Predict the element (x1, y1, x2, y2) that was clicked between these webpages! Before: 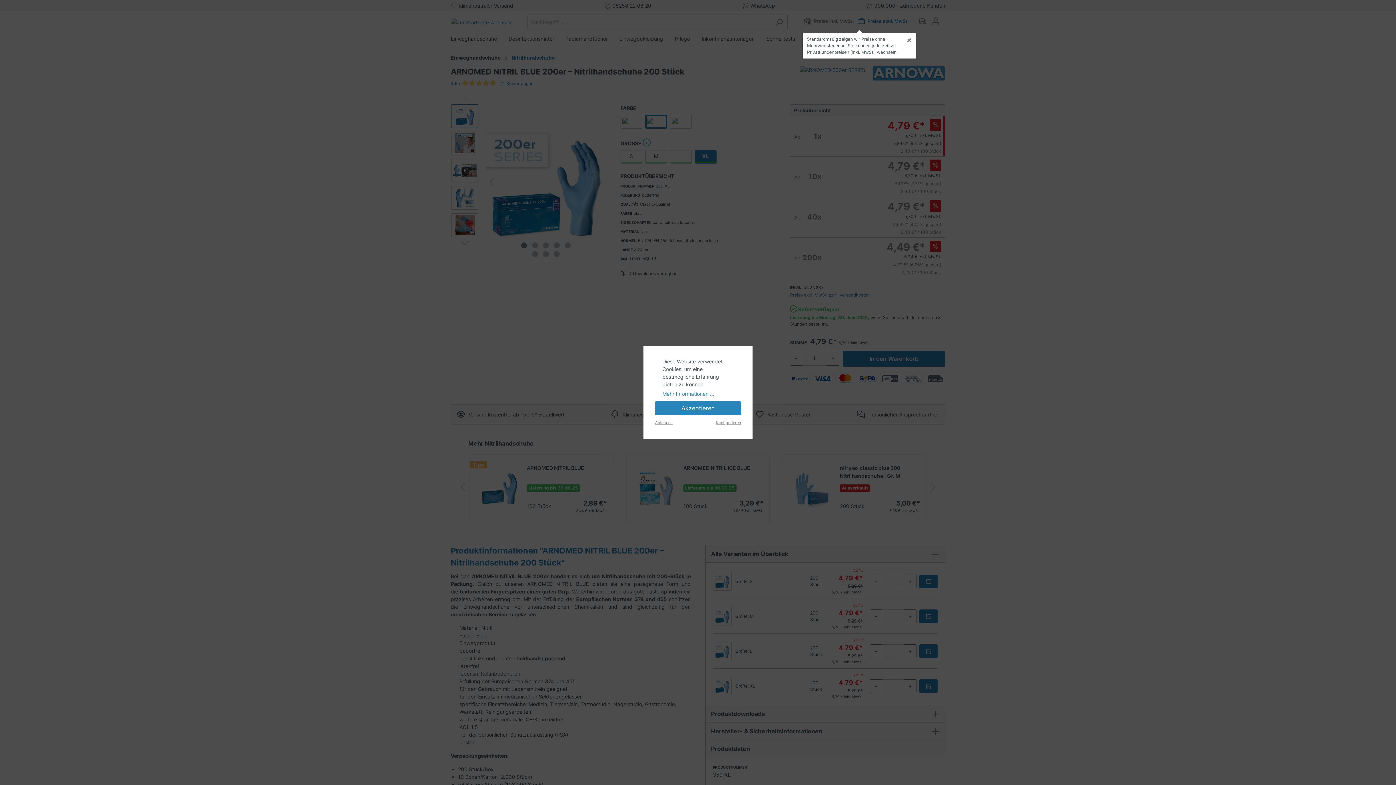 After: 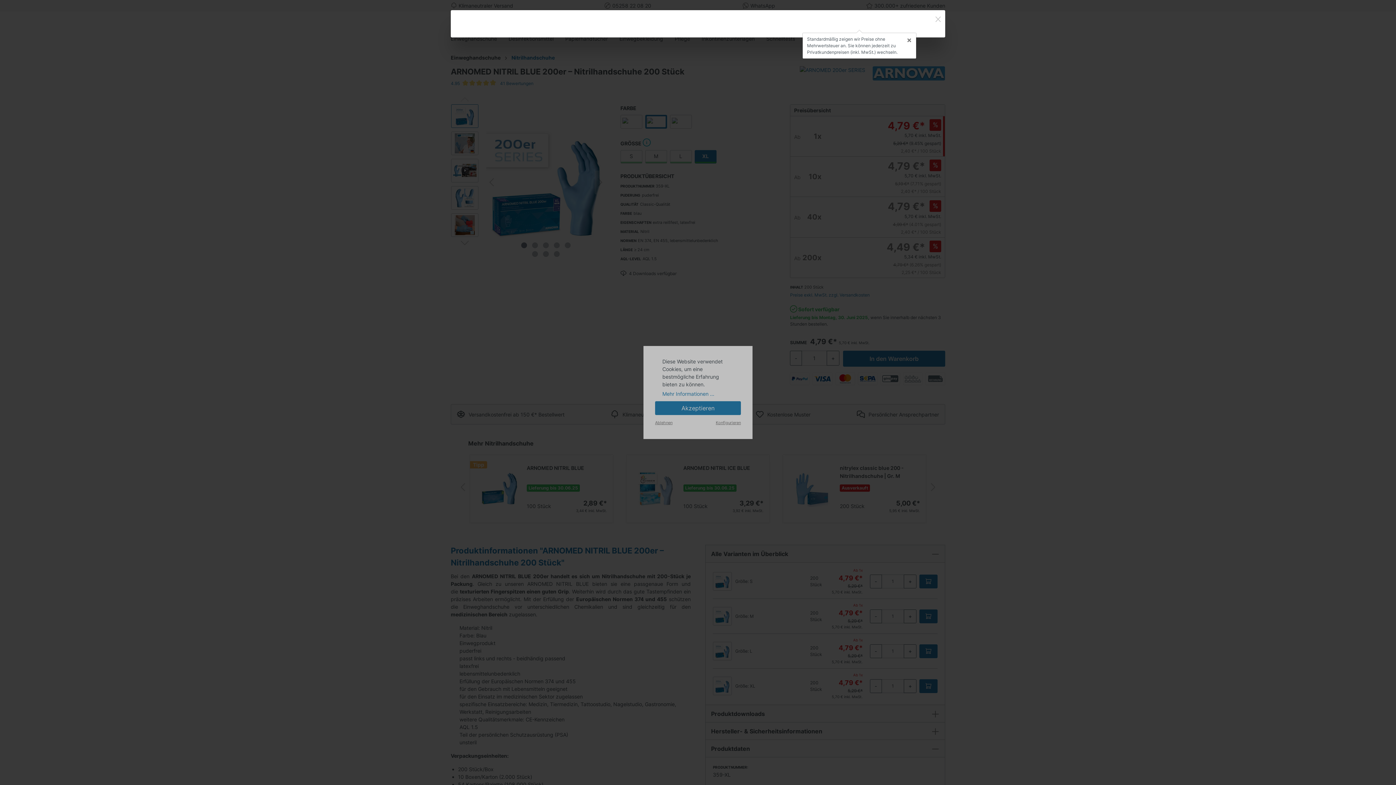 Action: bbox: (662, 388, 714, 399) label: Mehr Informationen ...